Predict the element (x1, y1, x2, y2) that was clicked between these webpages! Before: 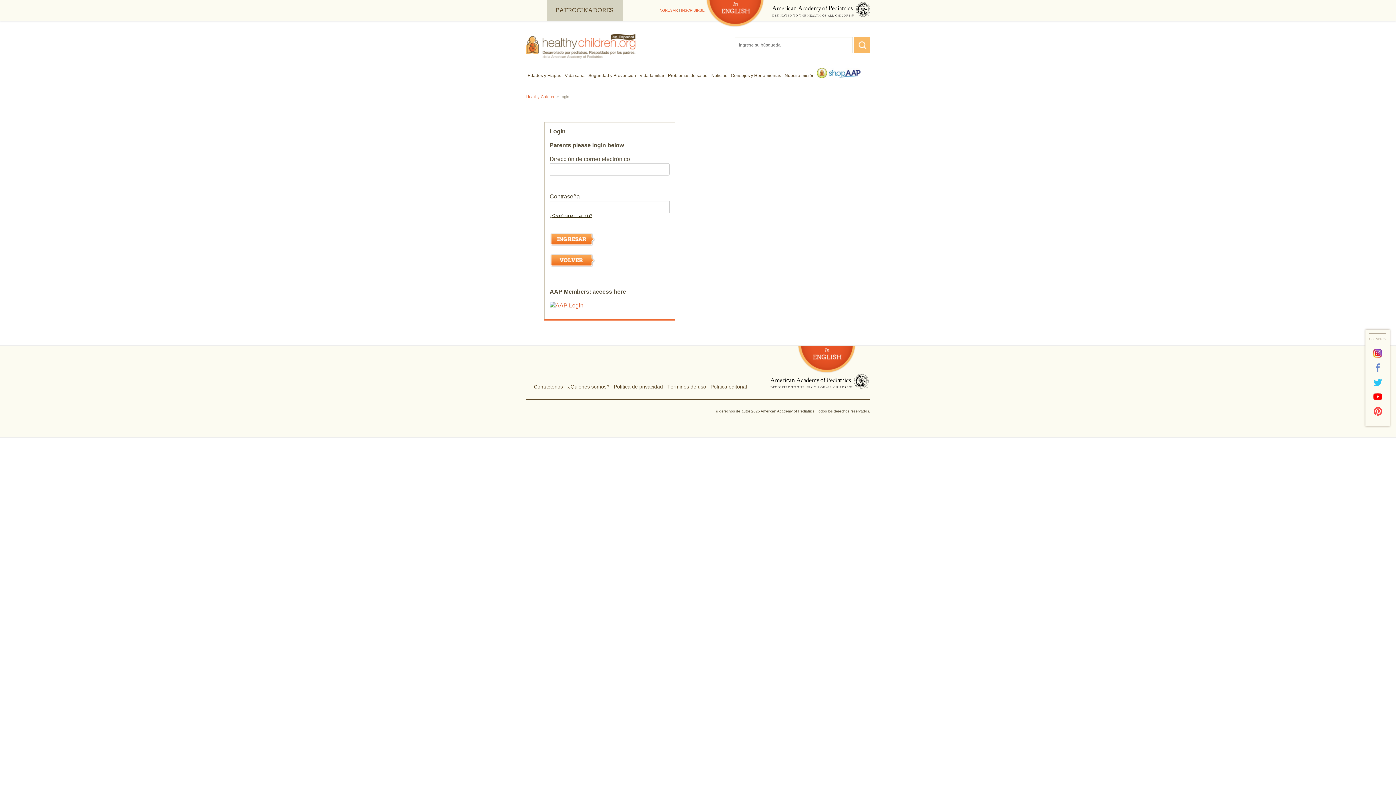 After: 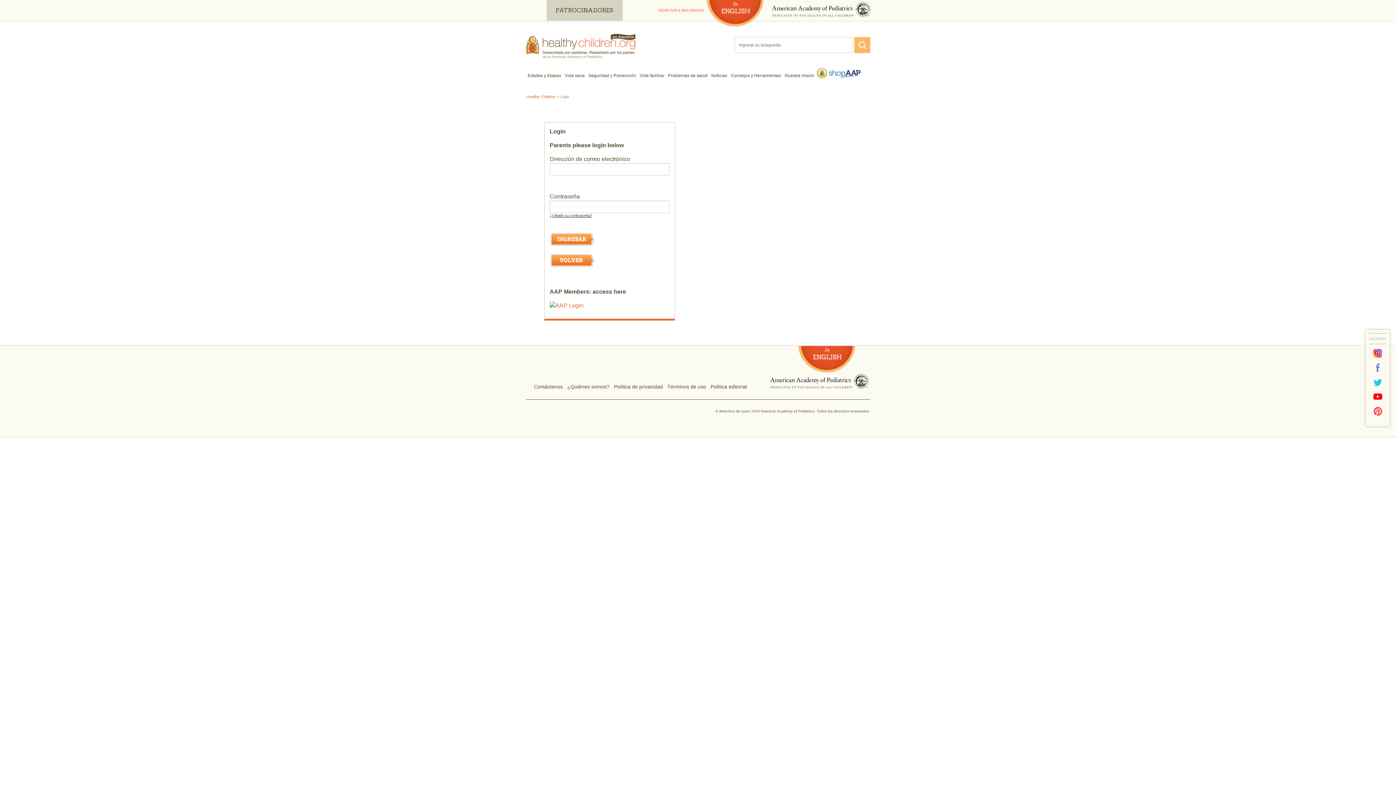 Action: label: INGRESAR bbox: (658, 8, 678, 12)